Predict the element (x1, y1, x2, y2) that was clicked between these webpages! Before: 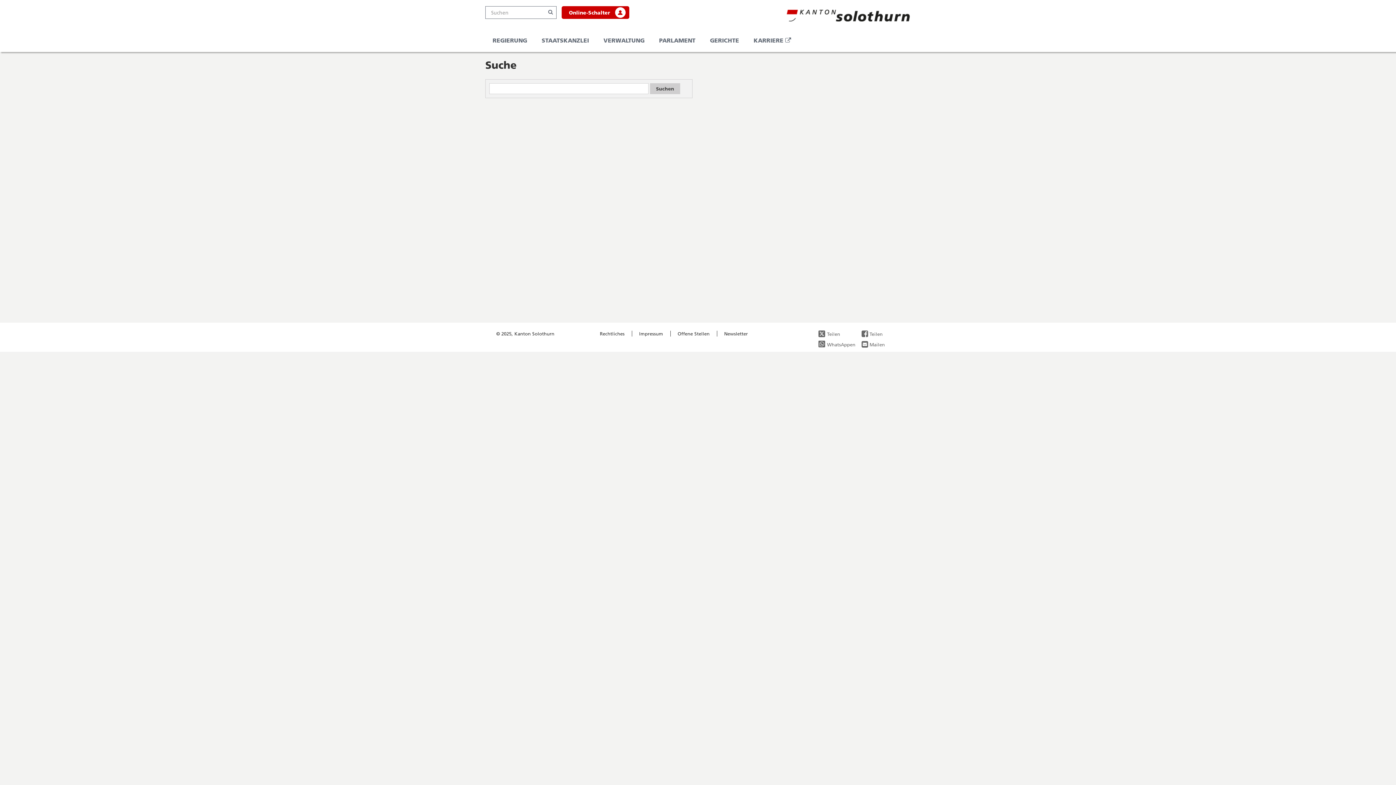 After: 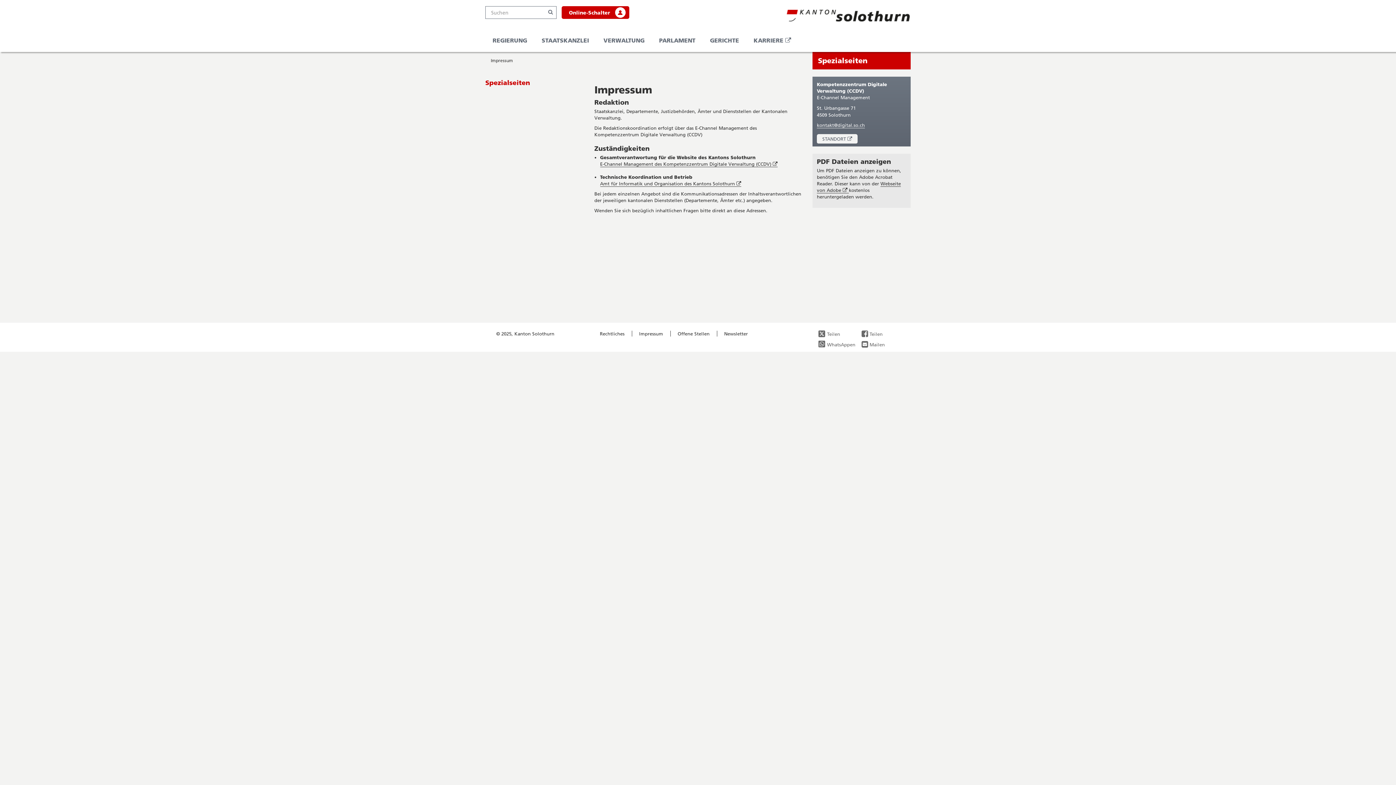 Action: bbox: (639, 330, 663, 336) label: Impressum